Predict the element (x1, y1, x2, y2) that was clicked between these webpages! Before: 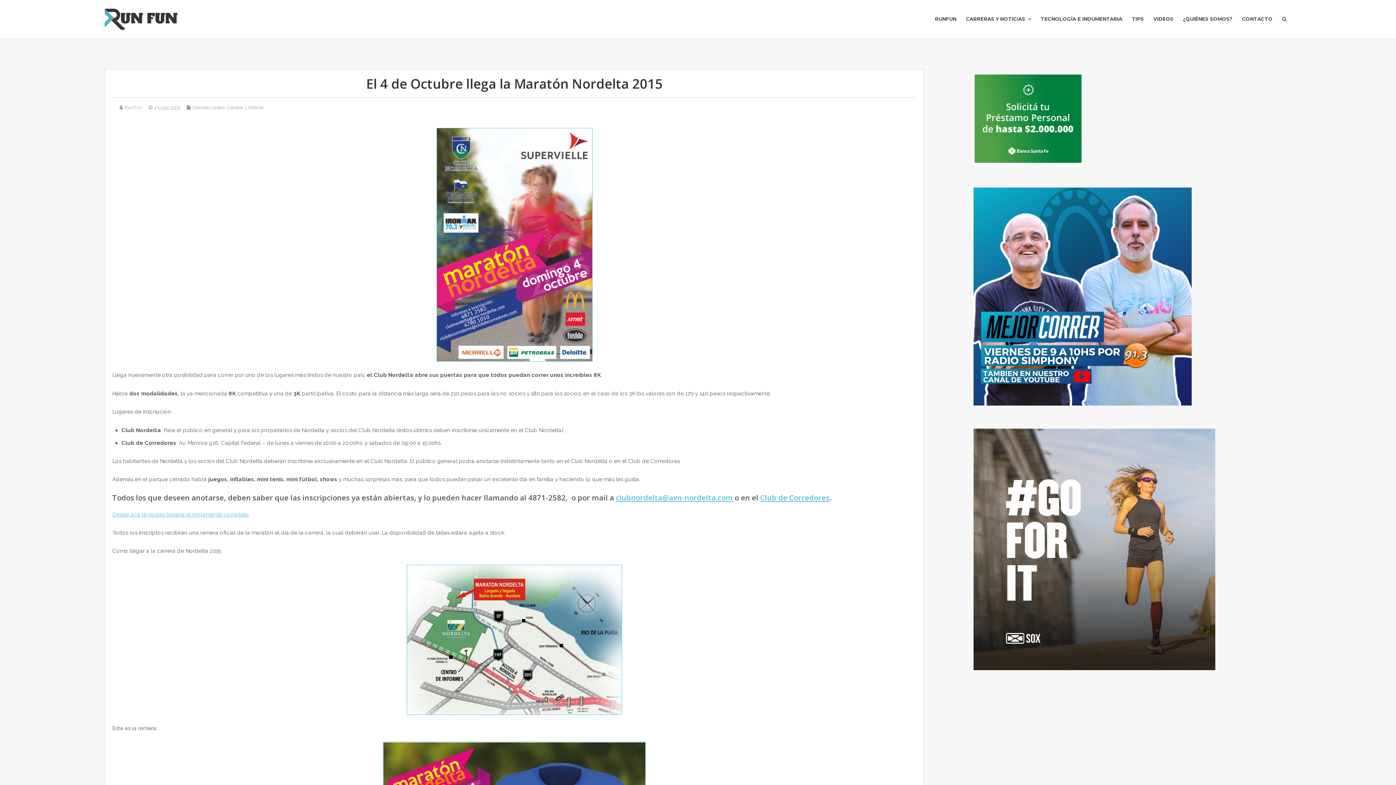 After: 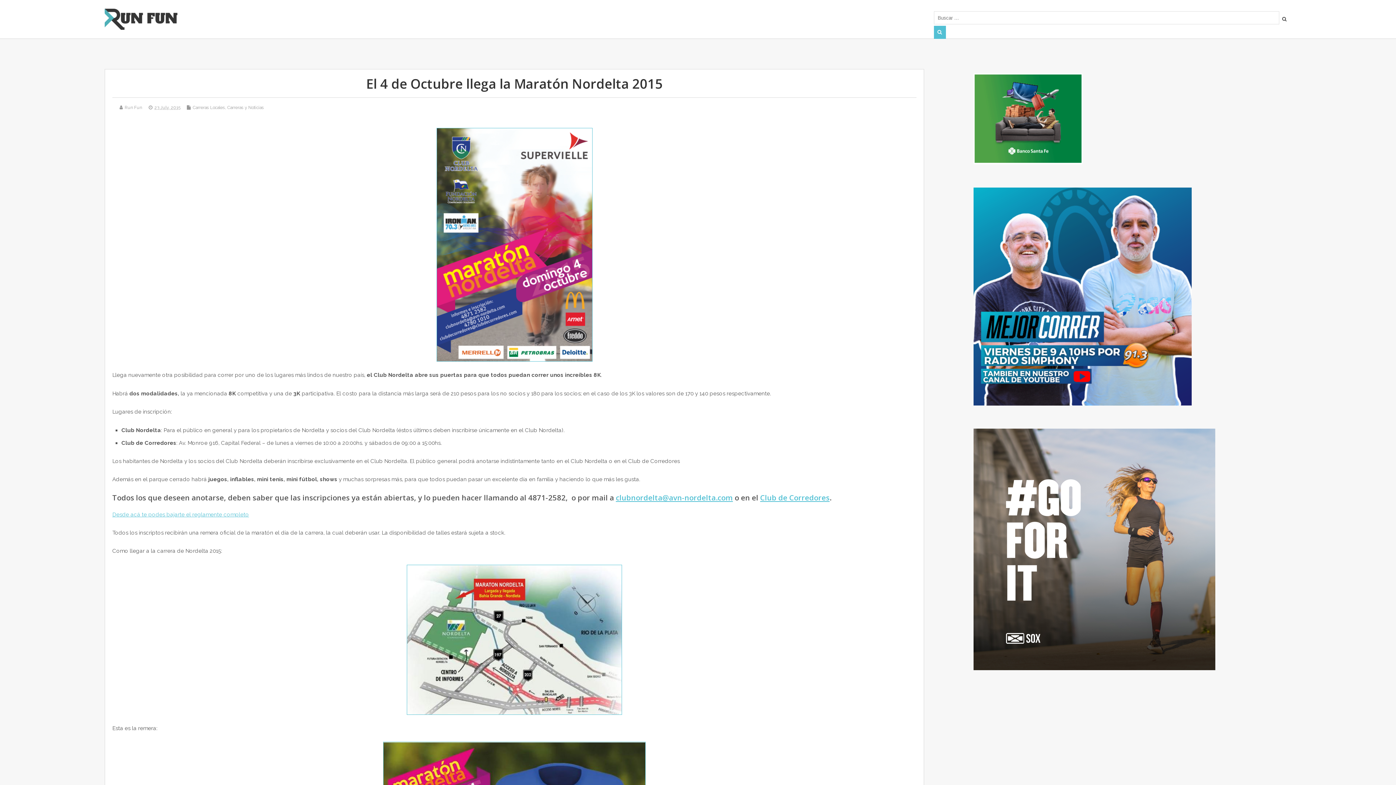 Action: bbox: (1277, 13, 1291, 25)